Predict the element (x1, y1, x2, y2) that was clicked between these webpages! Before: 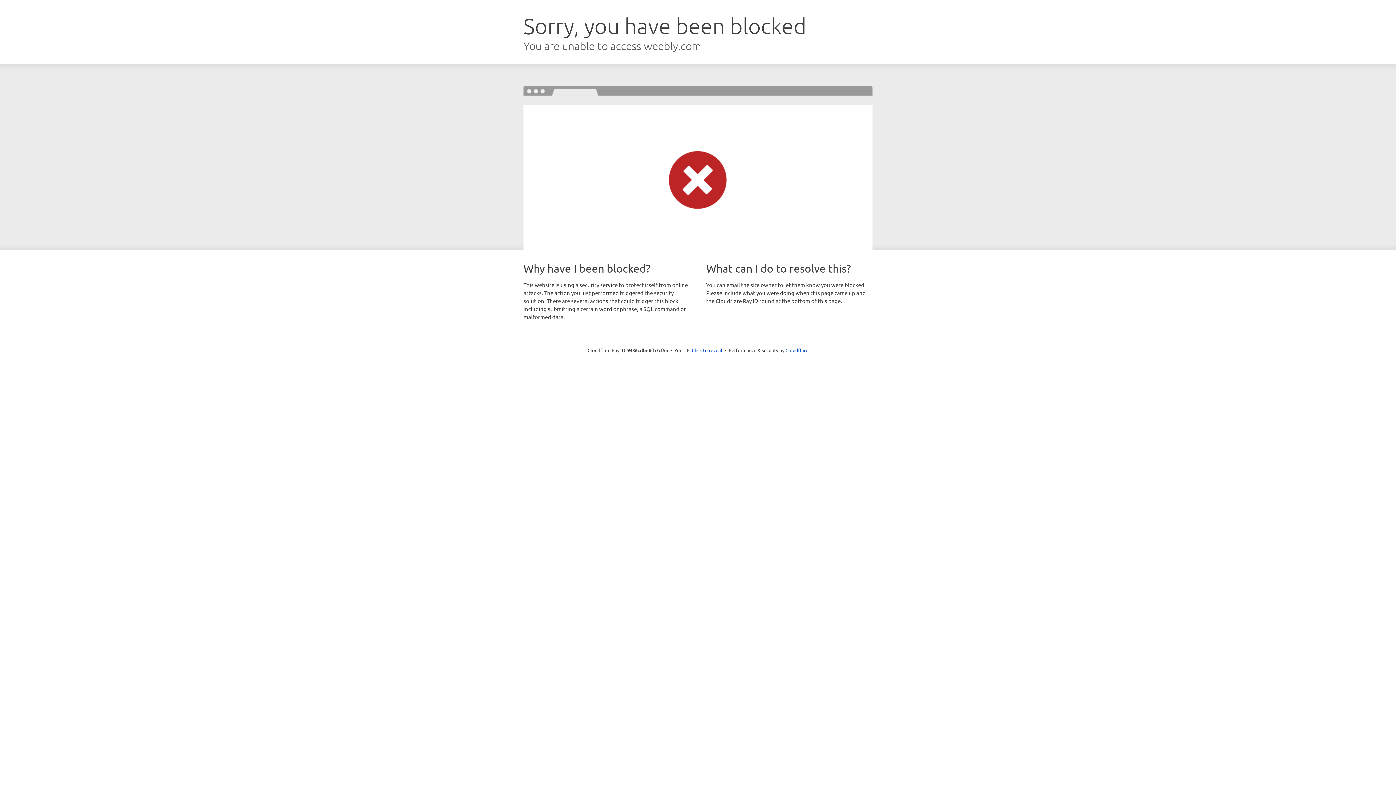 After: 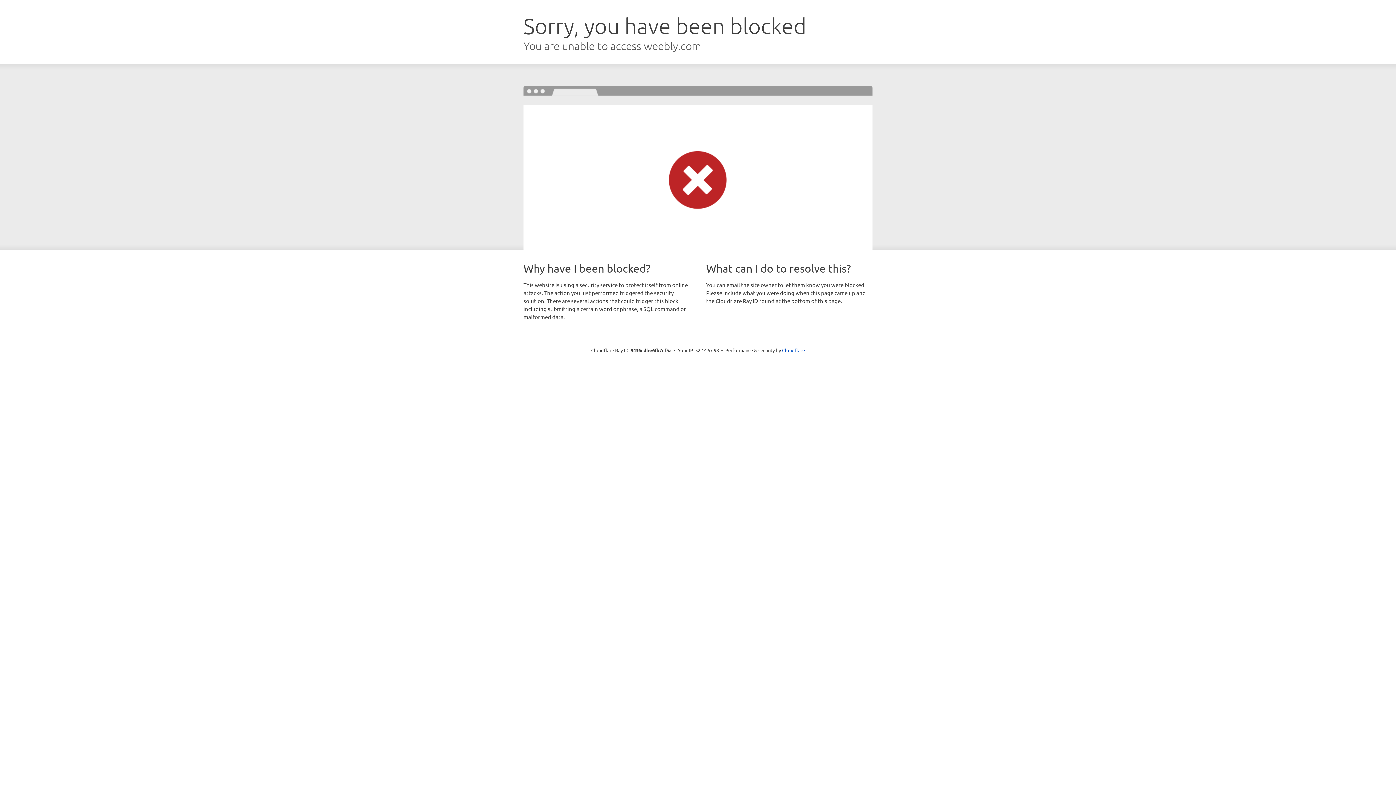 Action: label: Click to reveal bbox: (692, 346, 722, 353)